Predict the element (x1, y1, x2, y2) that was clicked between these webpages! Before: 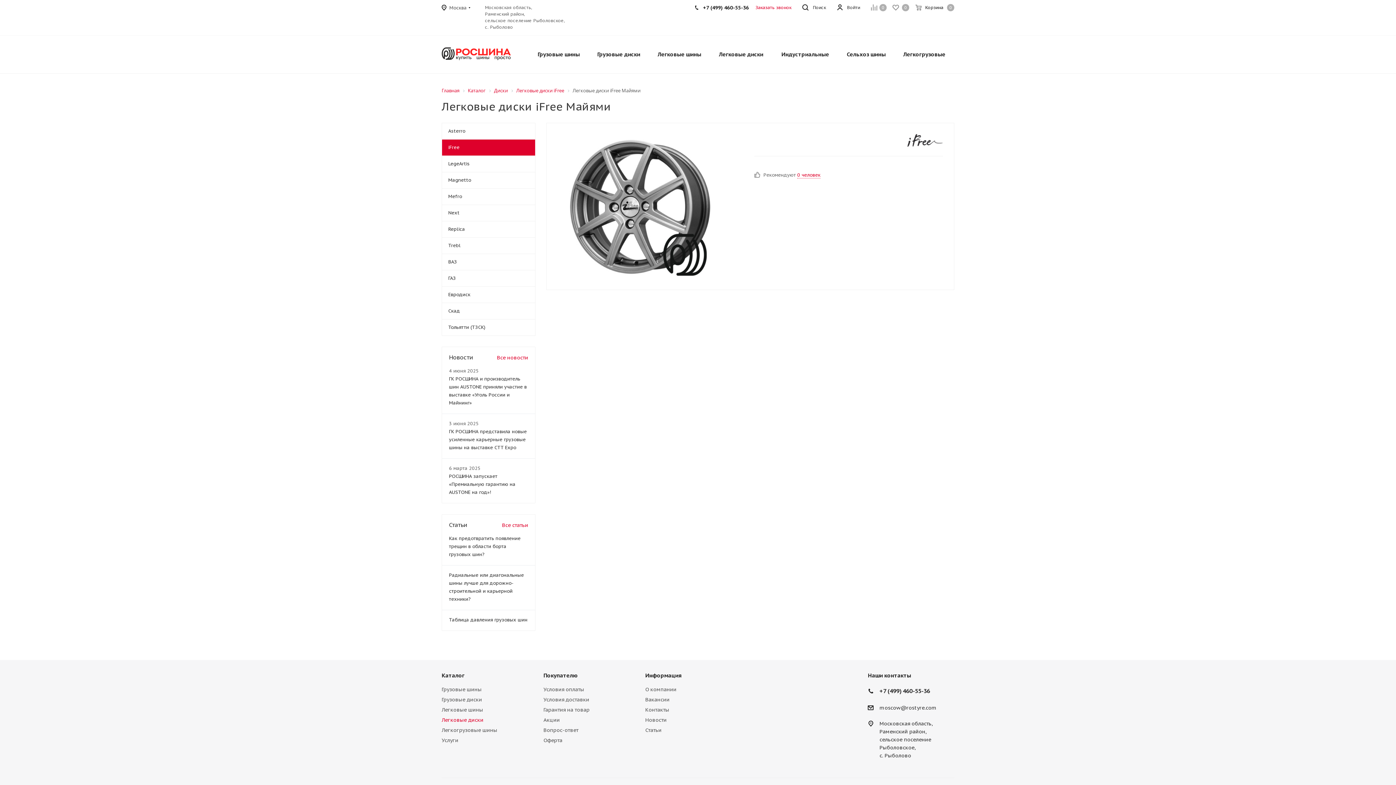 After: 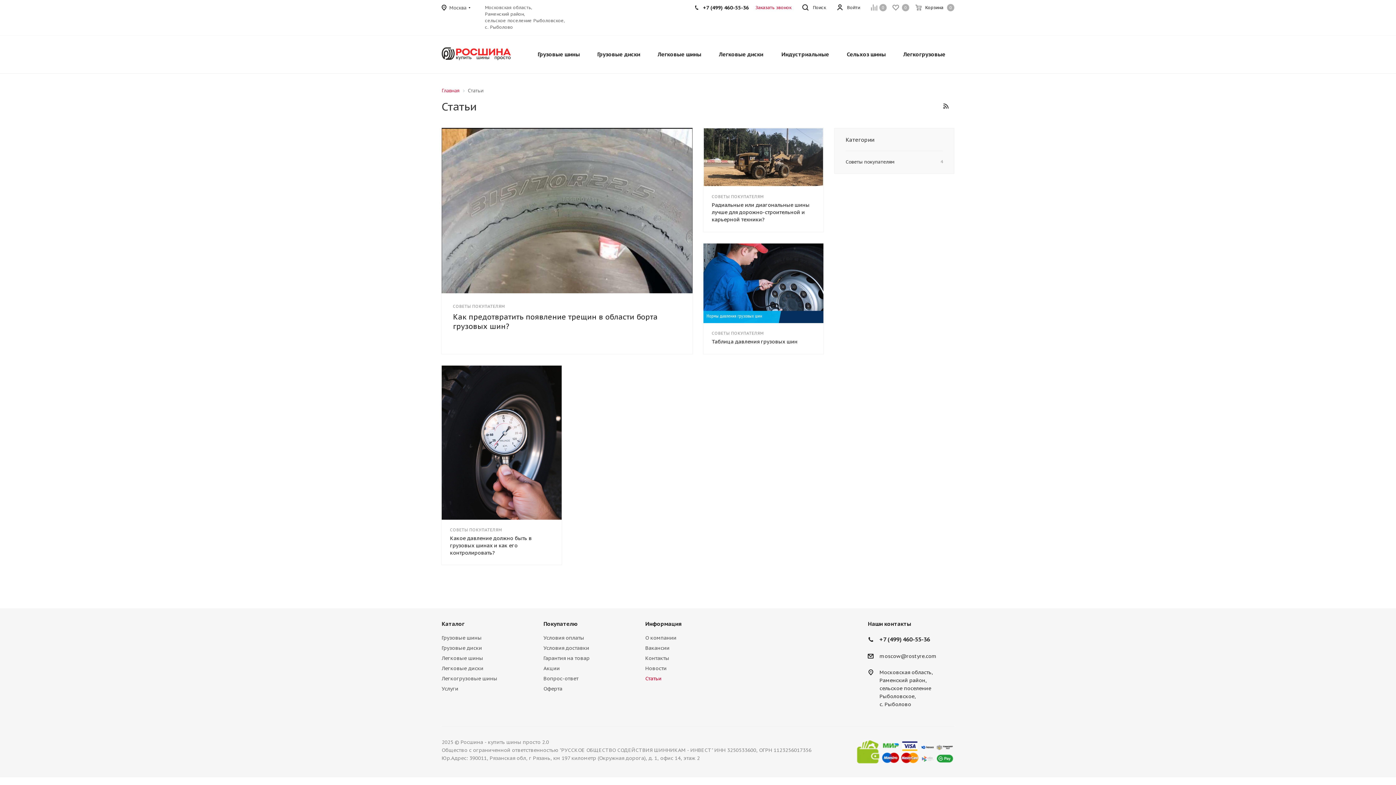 Action: label: Все статьи bbox: (502, 519, 528, 529)